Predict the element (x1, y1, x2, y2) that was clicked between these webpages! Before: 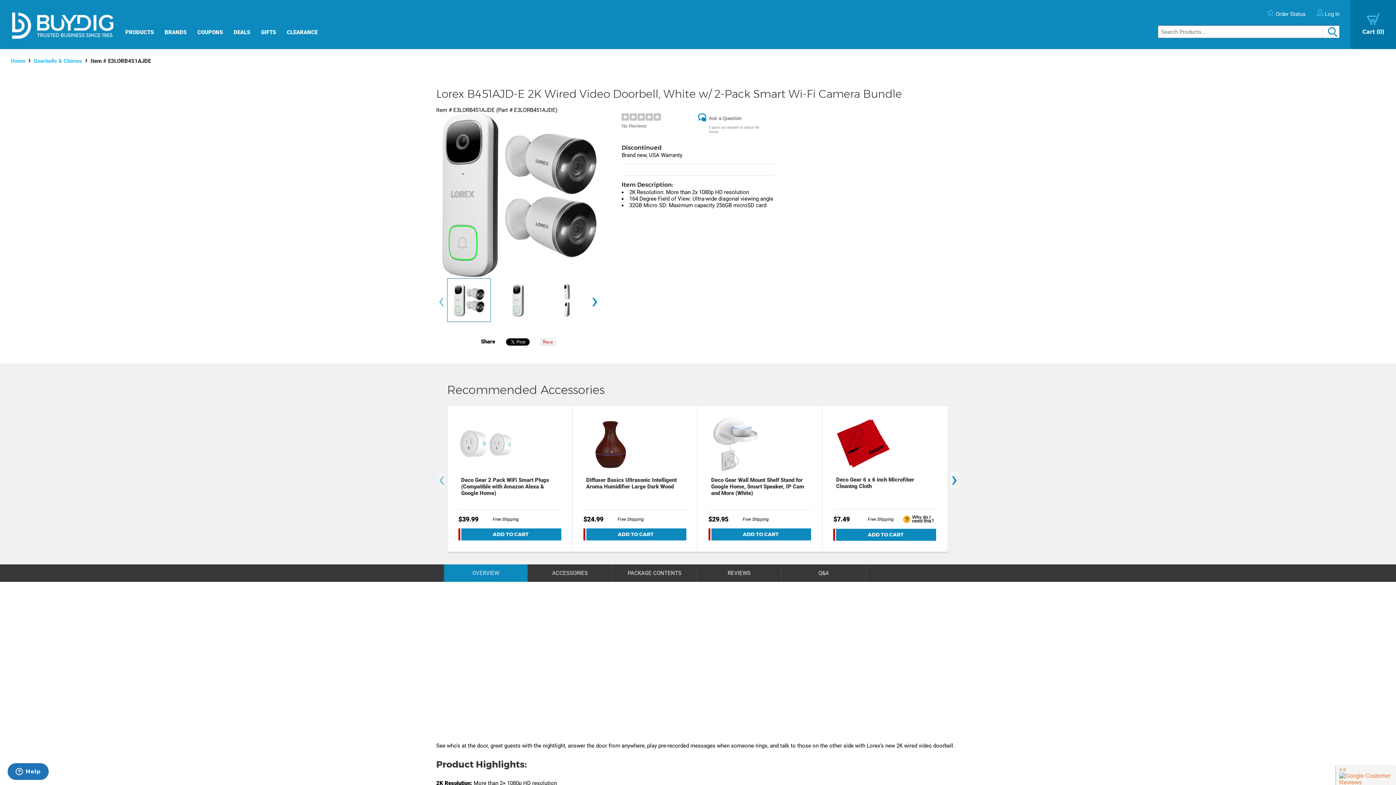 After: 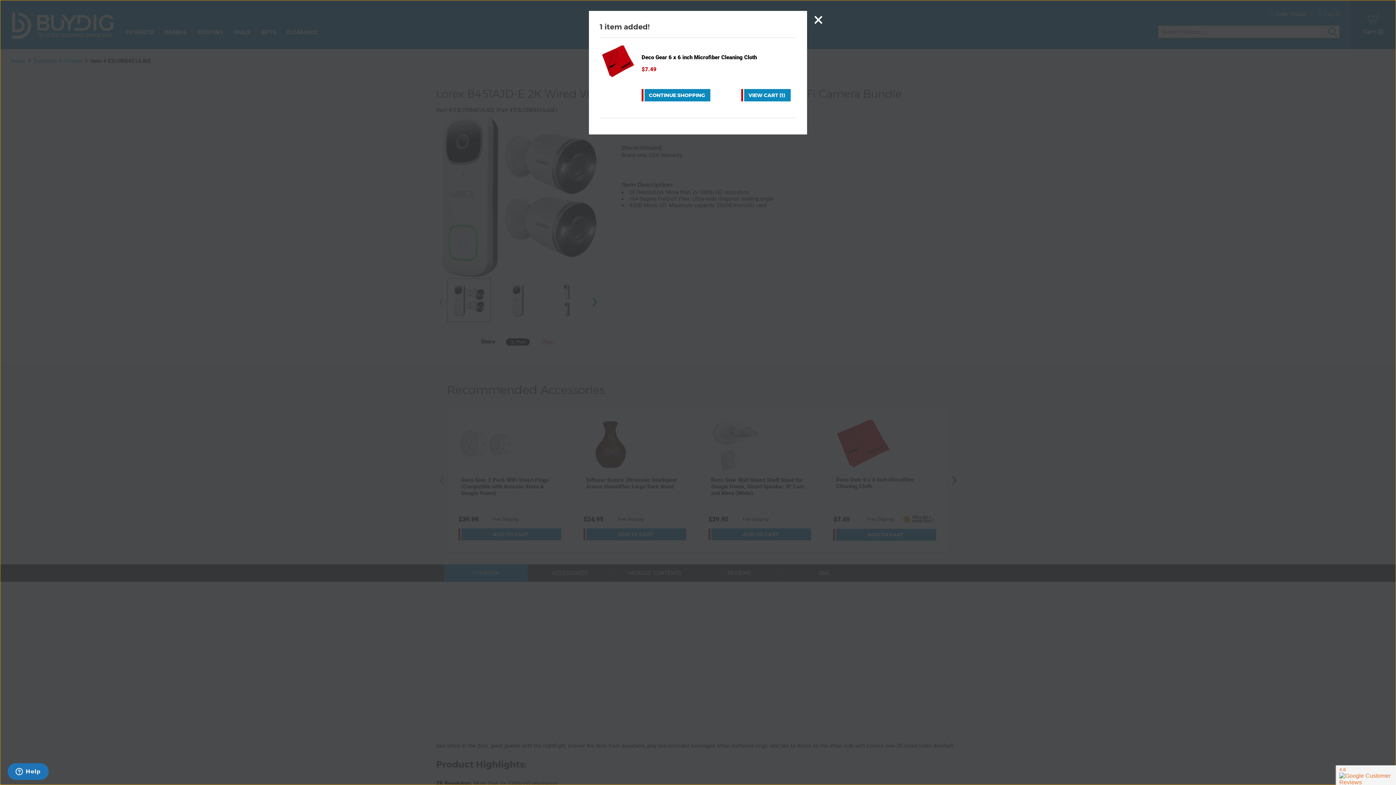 Action: bbox: (833, 529, 936, 541) label: ADD TO CART